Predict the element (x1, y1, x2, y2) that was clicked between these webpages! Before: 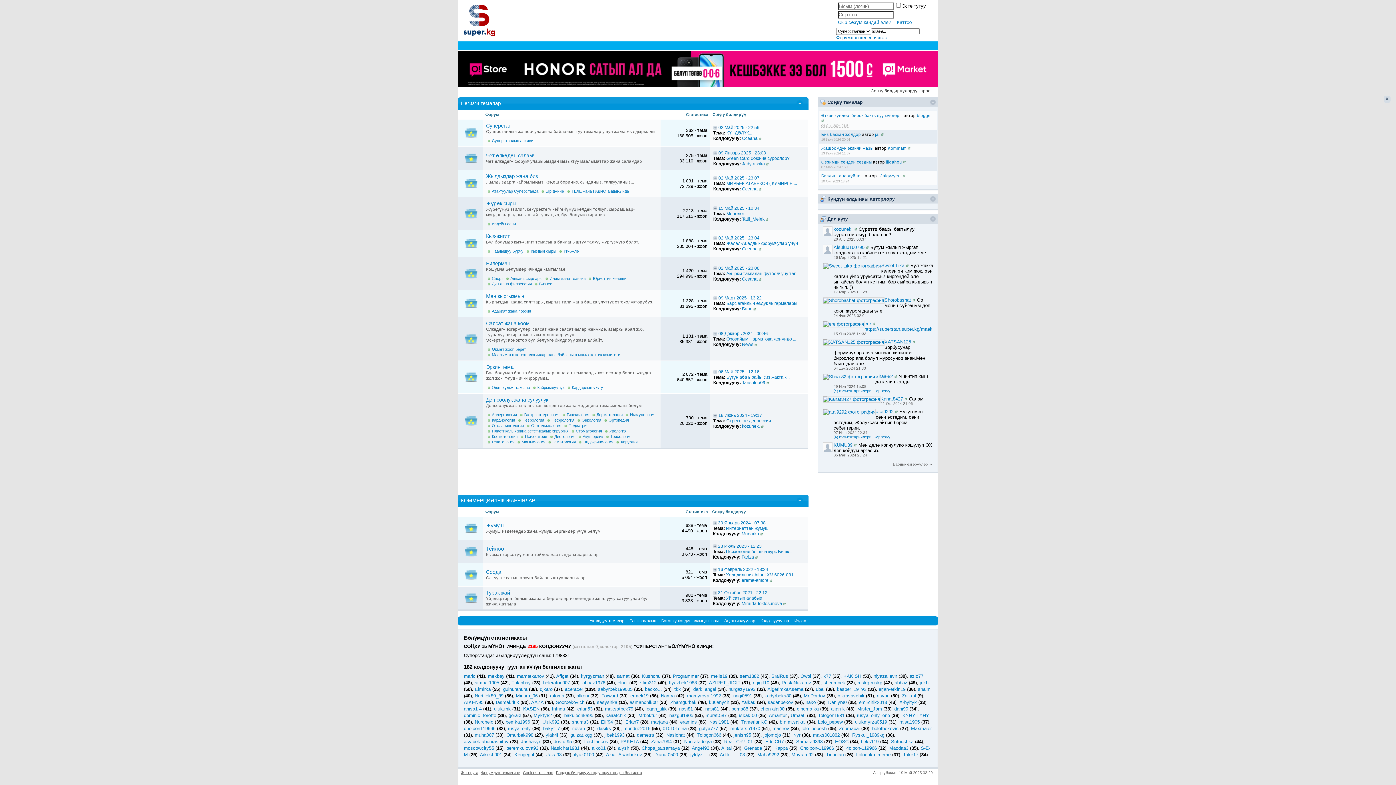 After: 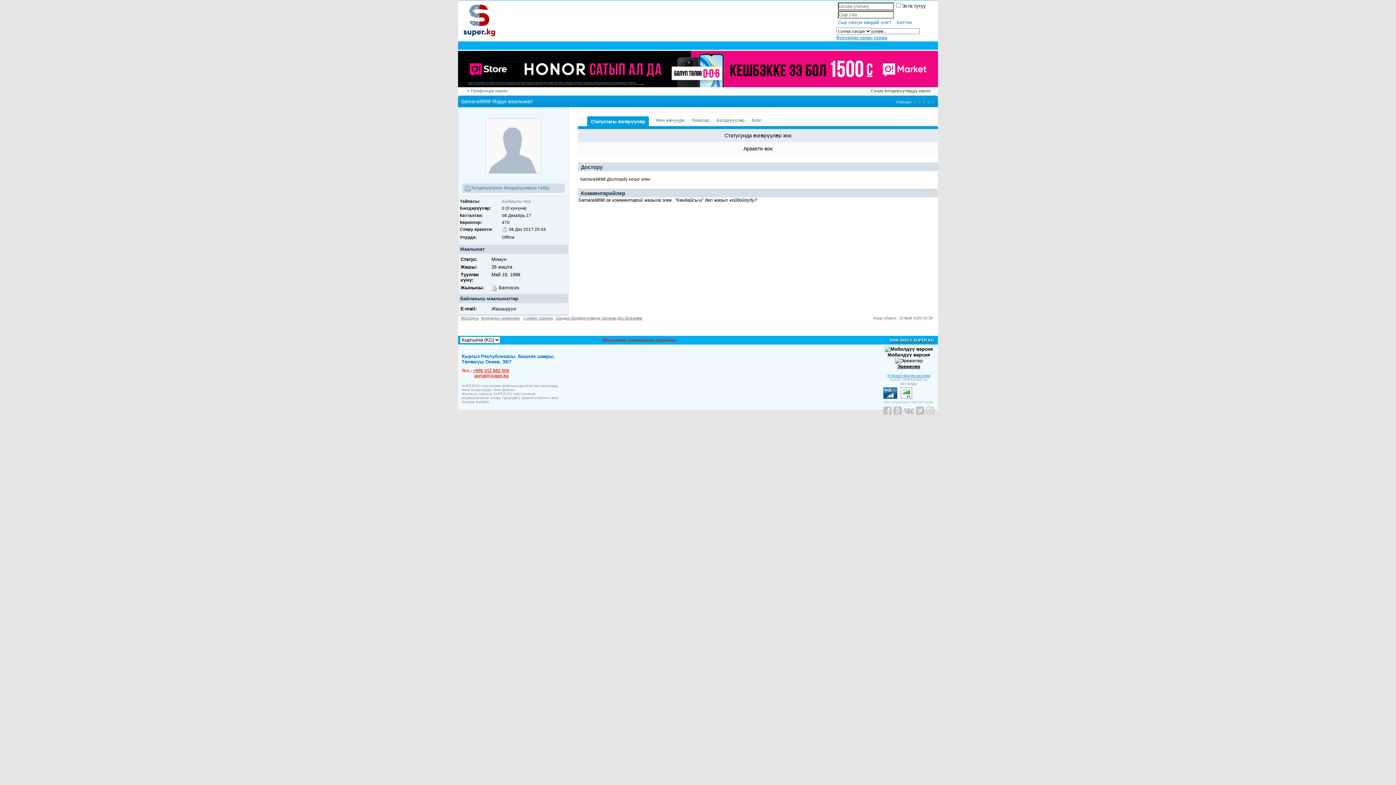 Action: label: Samara9898 bbox: (796, 739, 822, 744)